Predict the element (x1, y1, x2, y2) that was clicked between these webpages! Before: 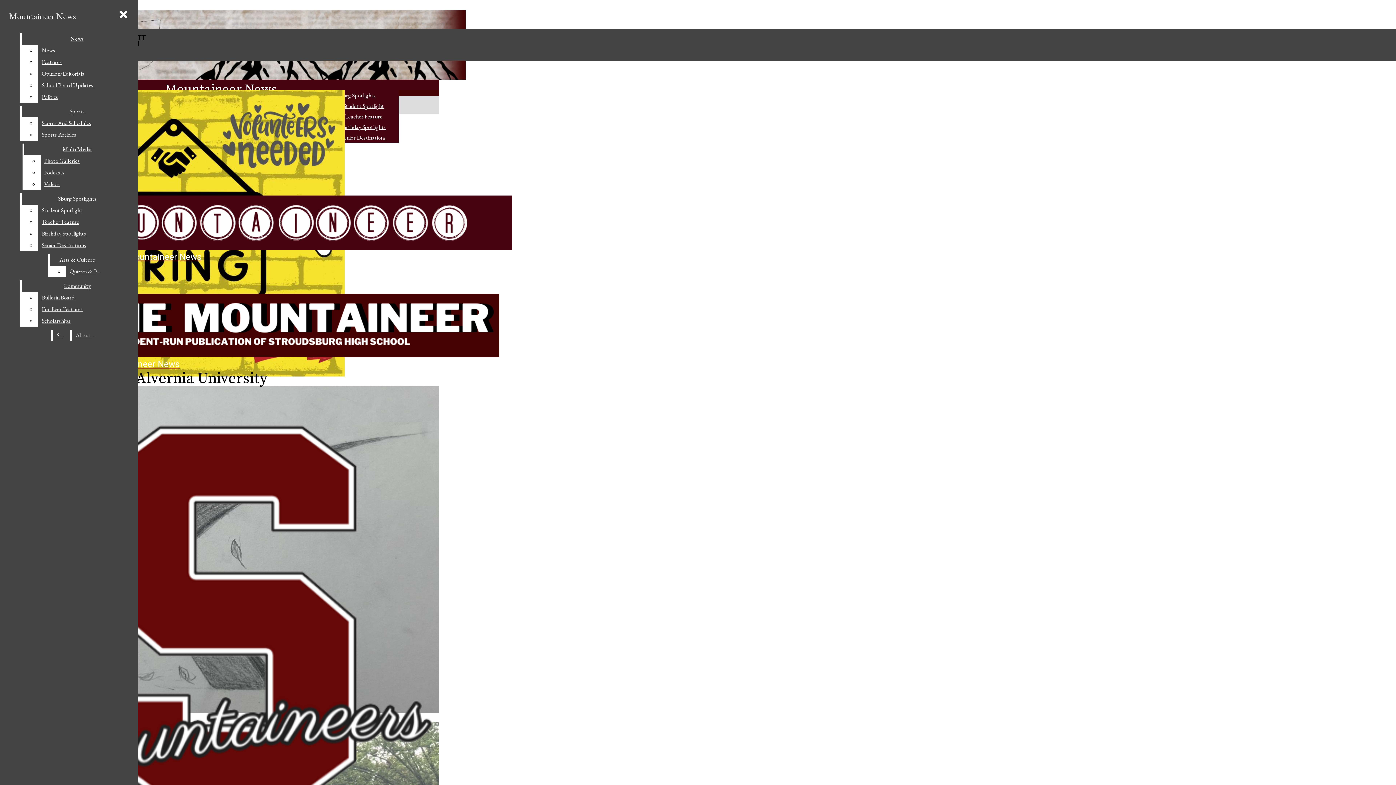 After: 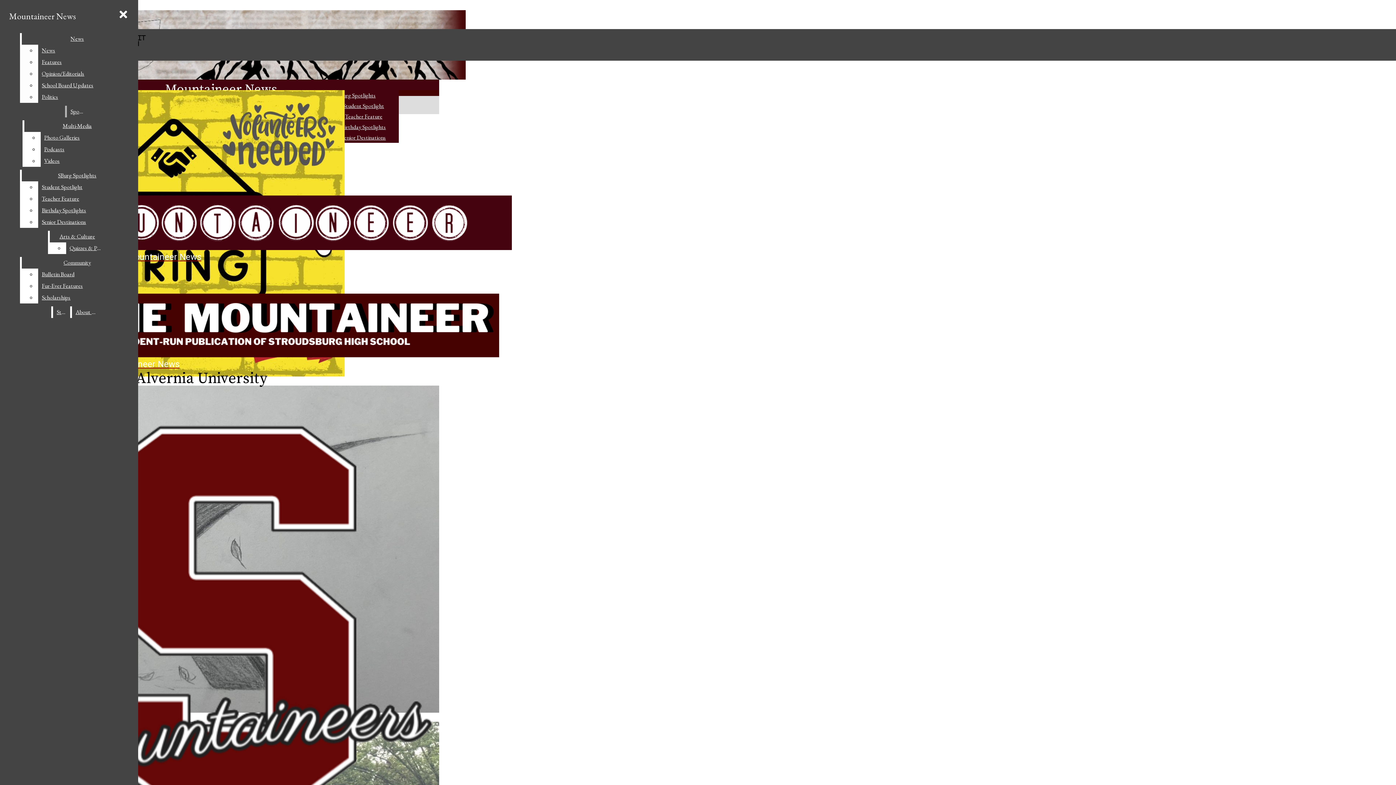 Action: bbox: (38, 56, 132, 68) label: Features